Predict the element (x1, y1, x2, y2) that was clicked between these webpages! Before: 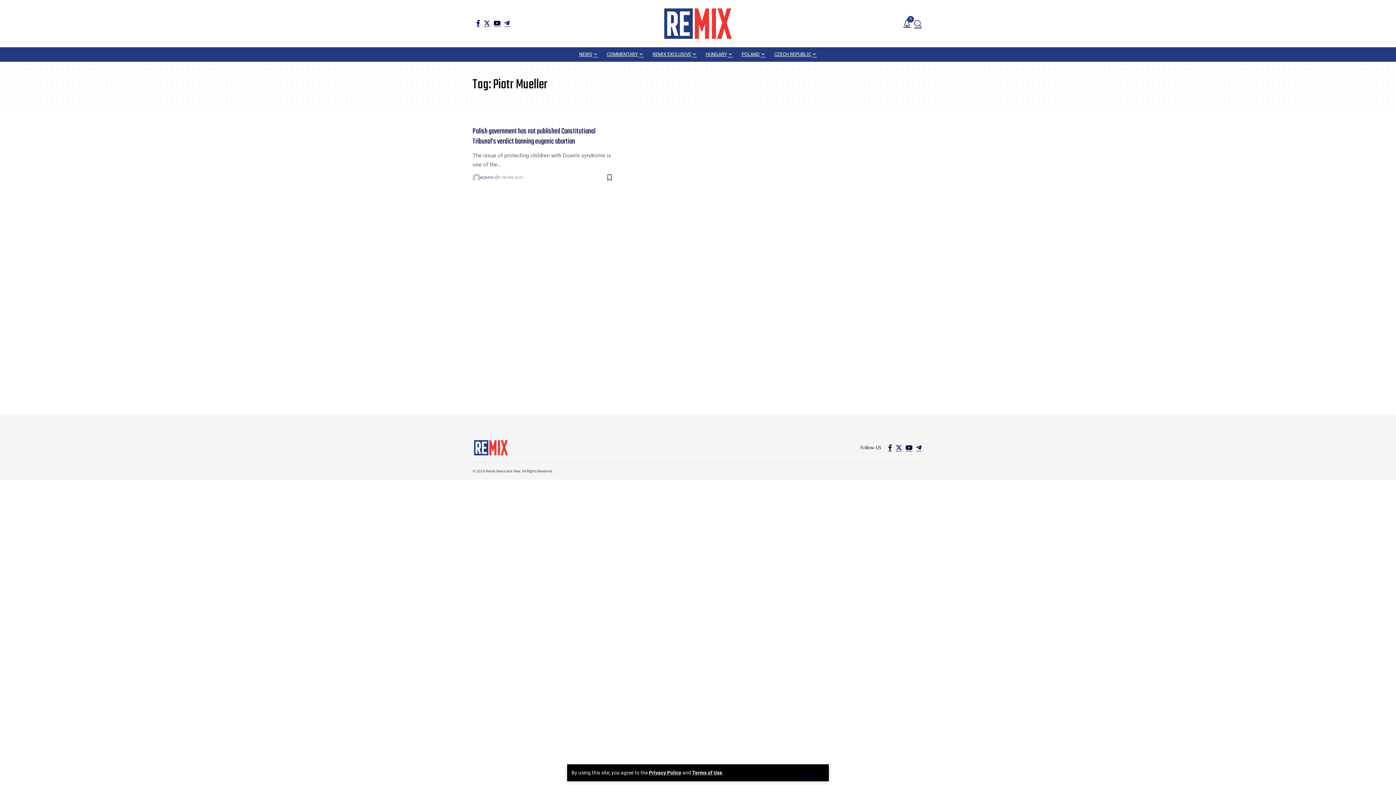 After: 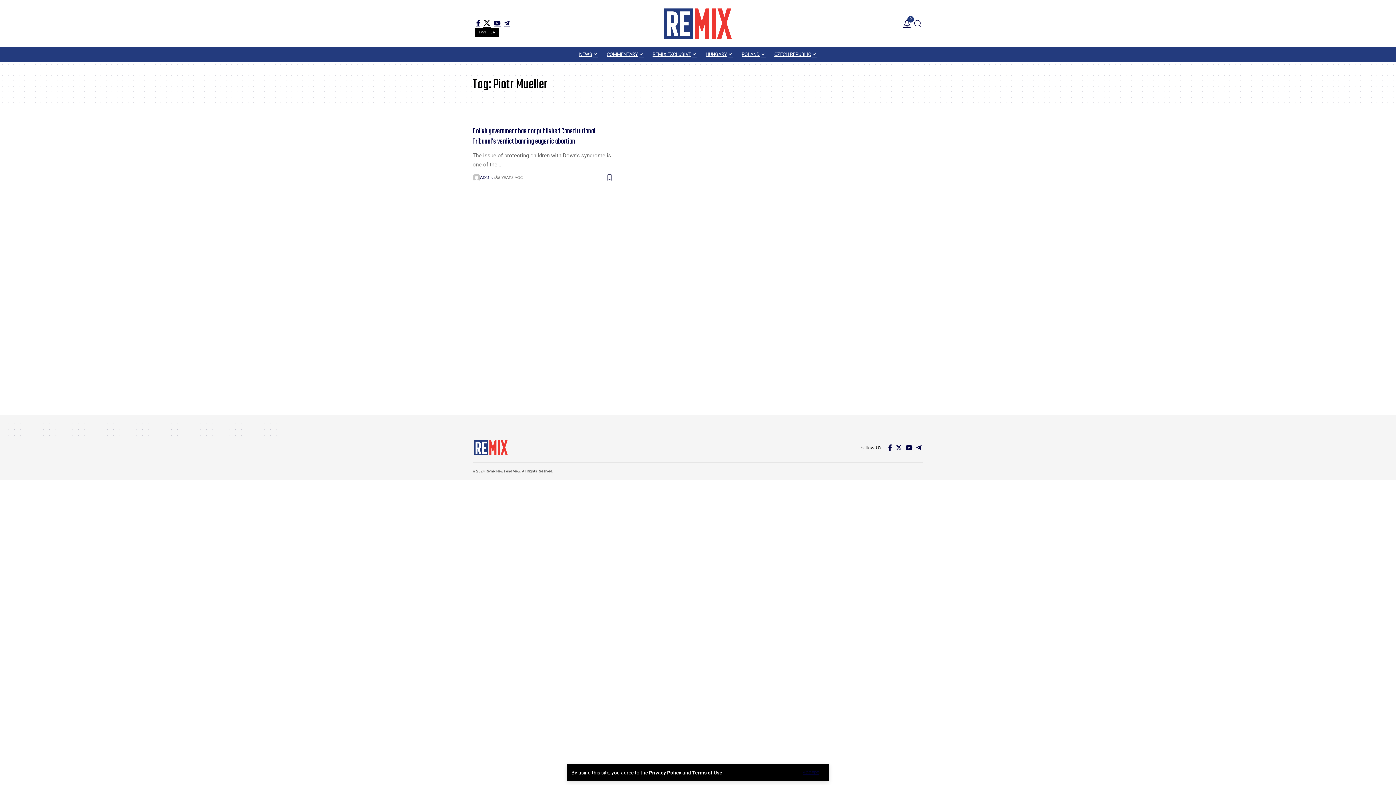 Action: label: Twitter bbox: (482, 19, 492, 26)